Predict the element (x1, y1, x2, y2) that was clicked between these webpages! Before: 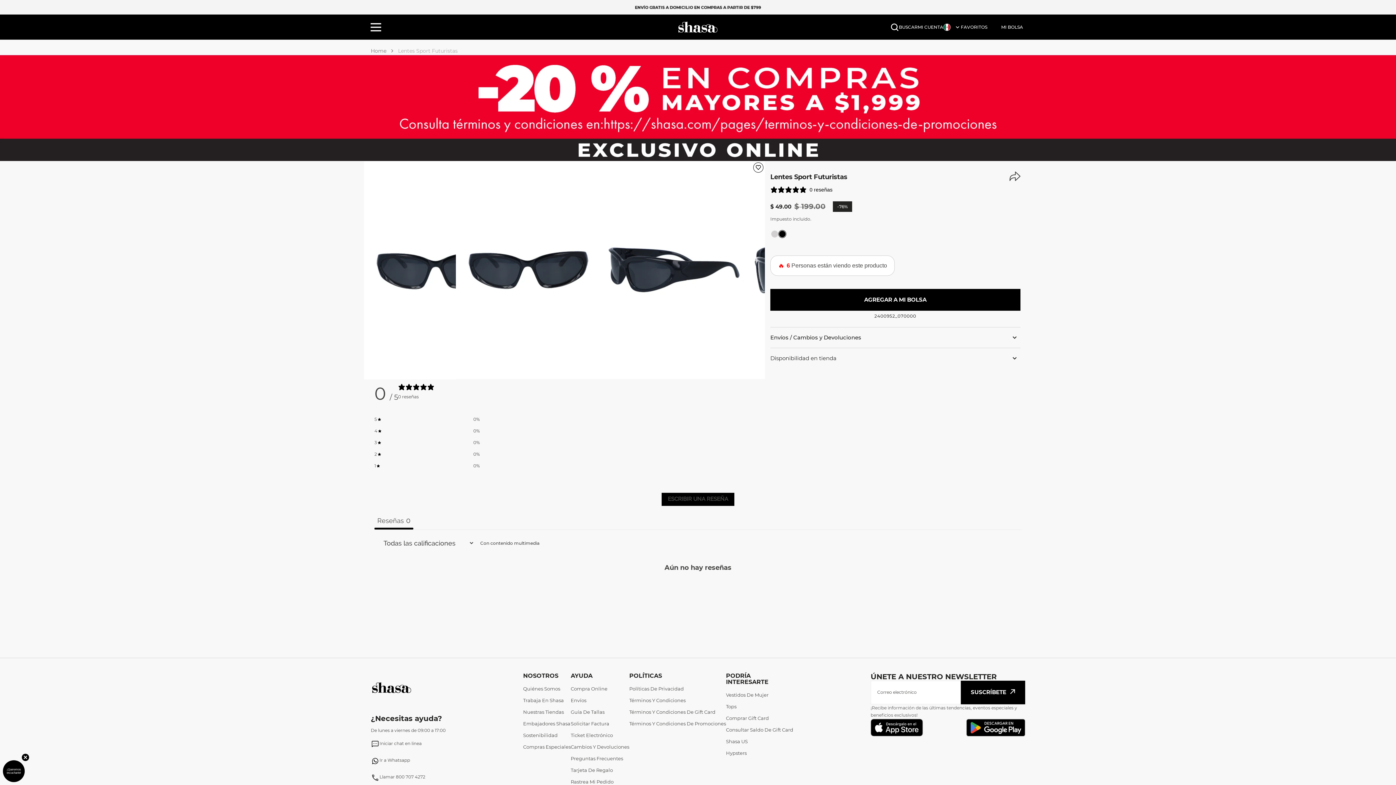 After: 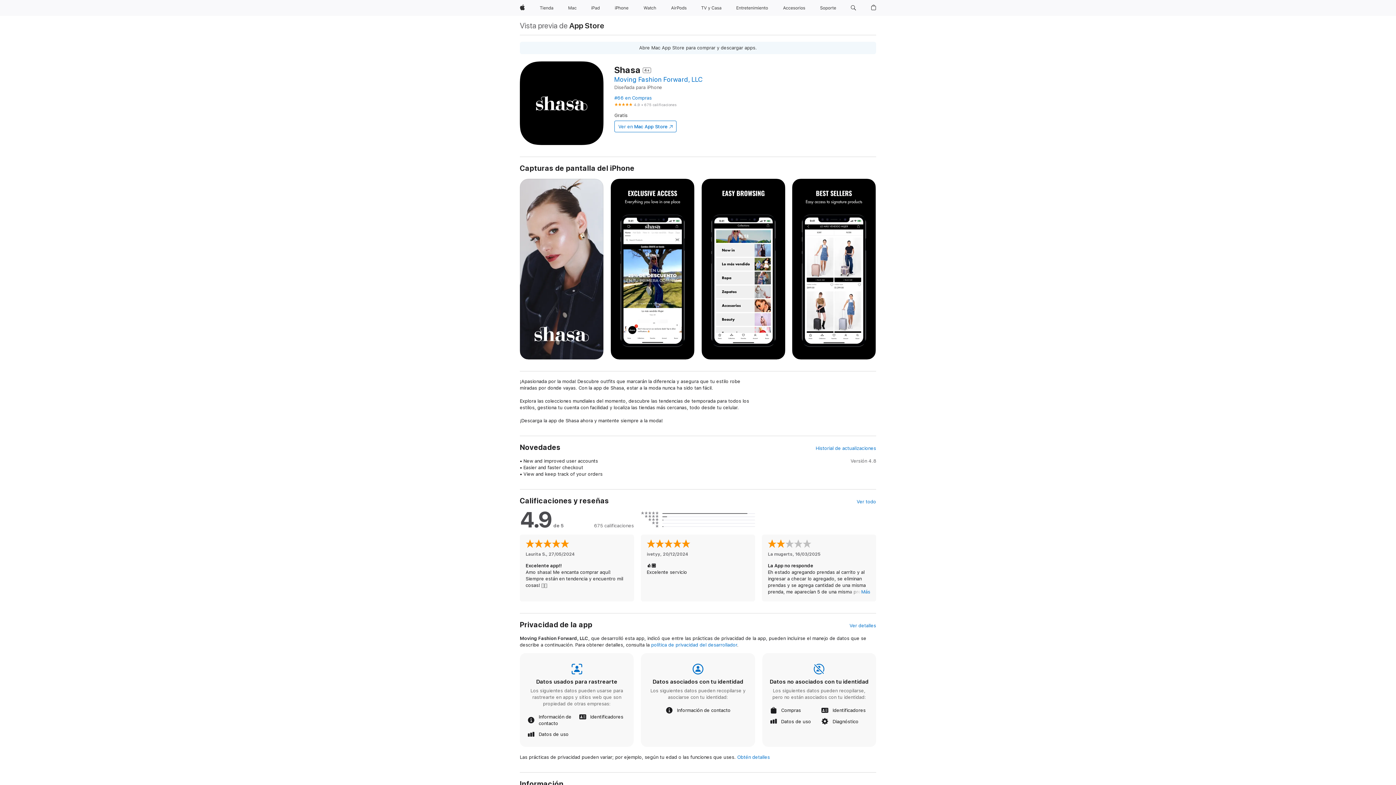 Action: bbox: (870, 719, 923, 738)